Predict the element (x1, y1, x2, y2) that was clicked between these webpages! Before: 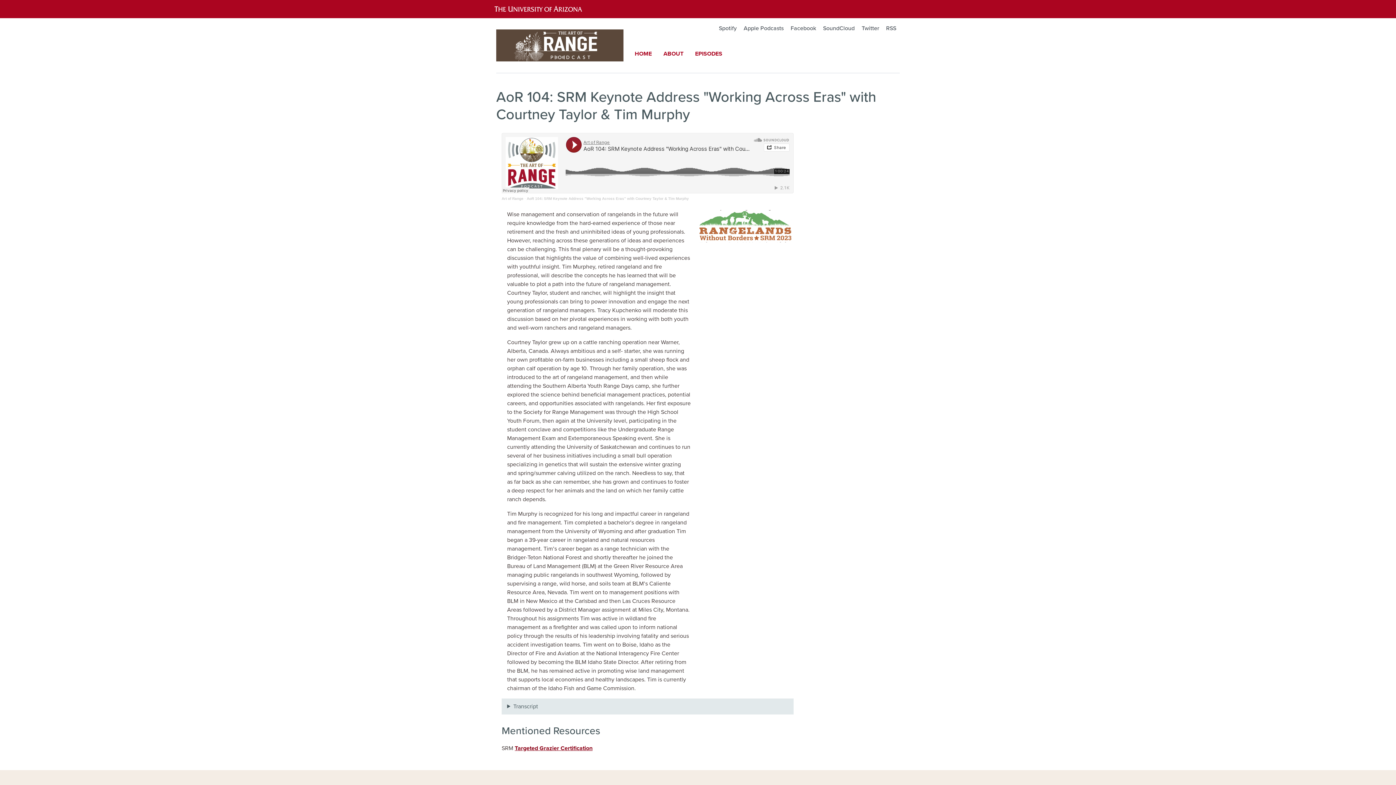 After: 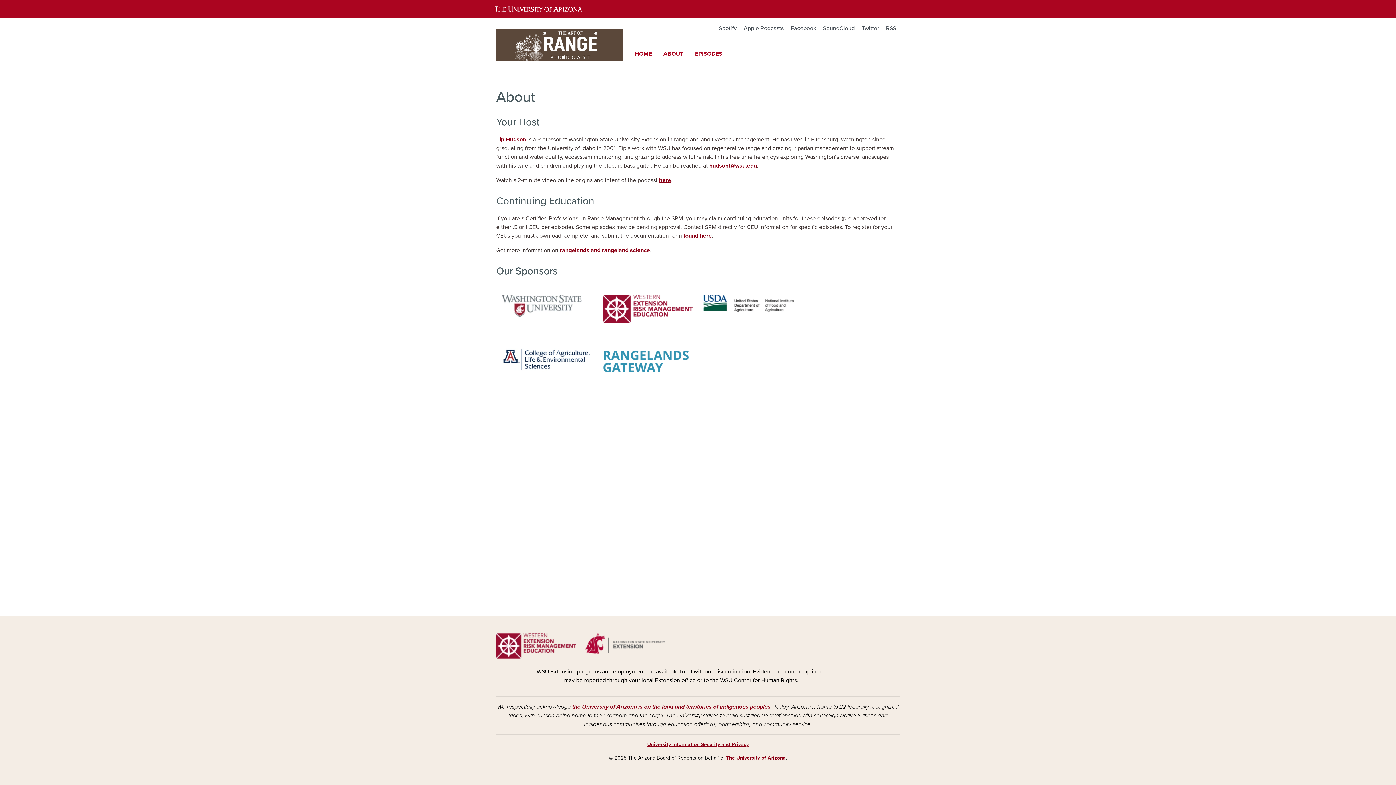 Action: label: ABOUT bbox: (657, 42, 689, 65)